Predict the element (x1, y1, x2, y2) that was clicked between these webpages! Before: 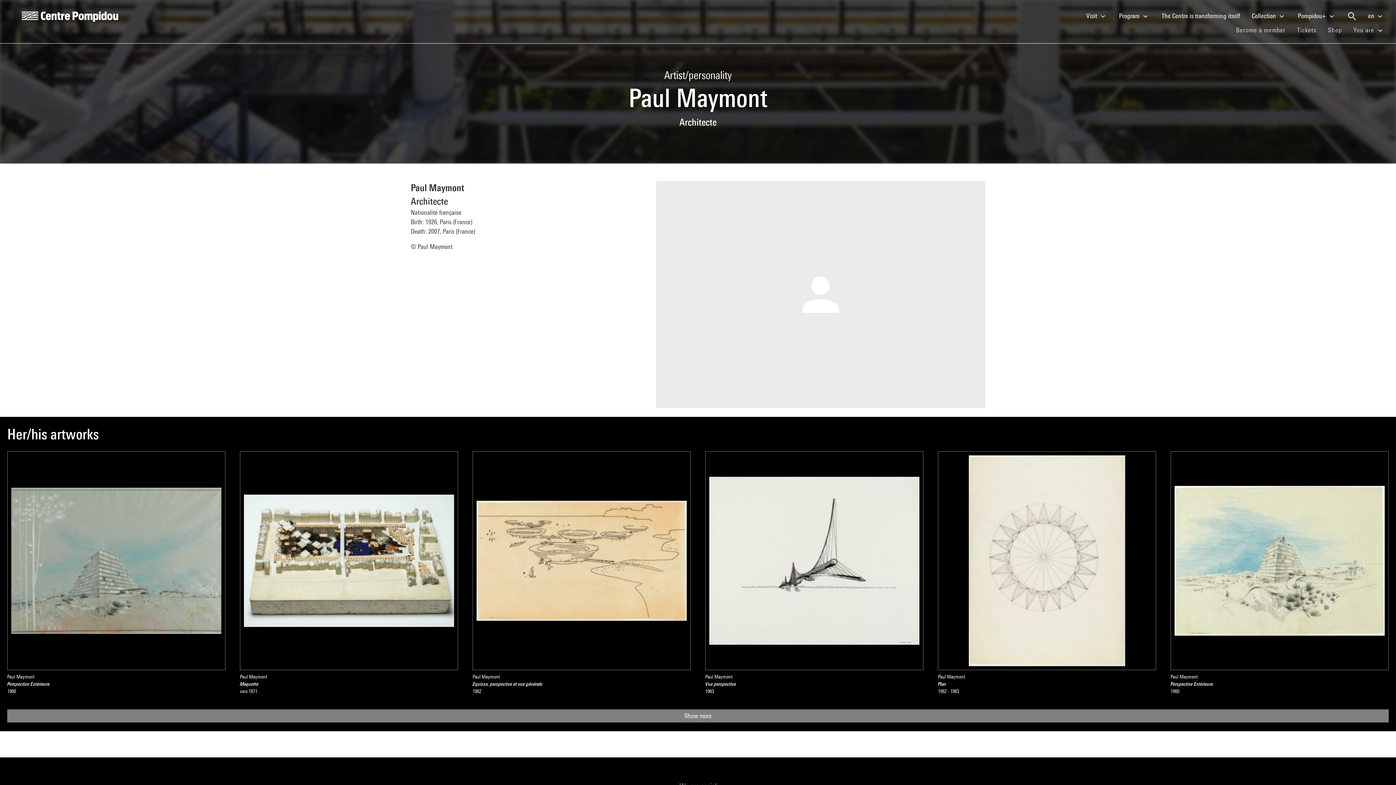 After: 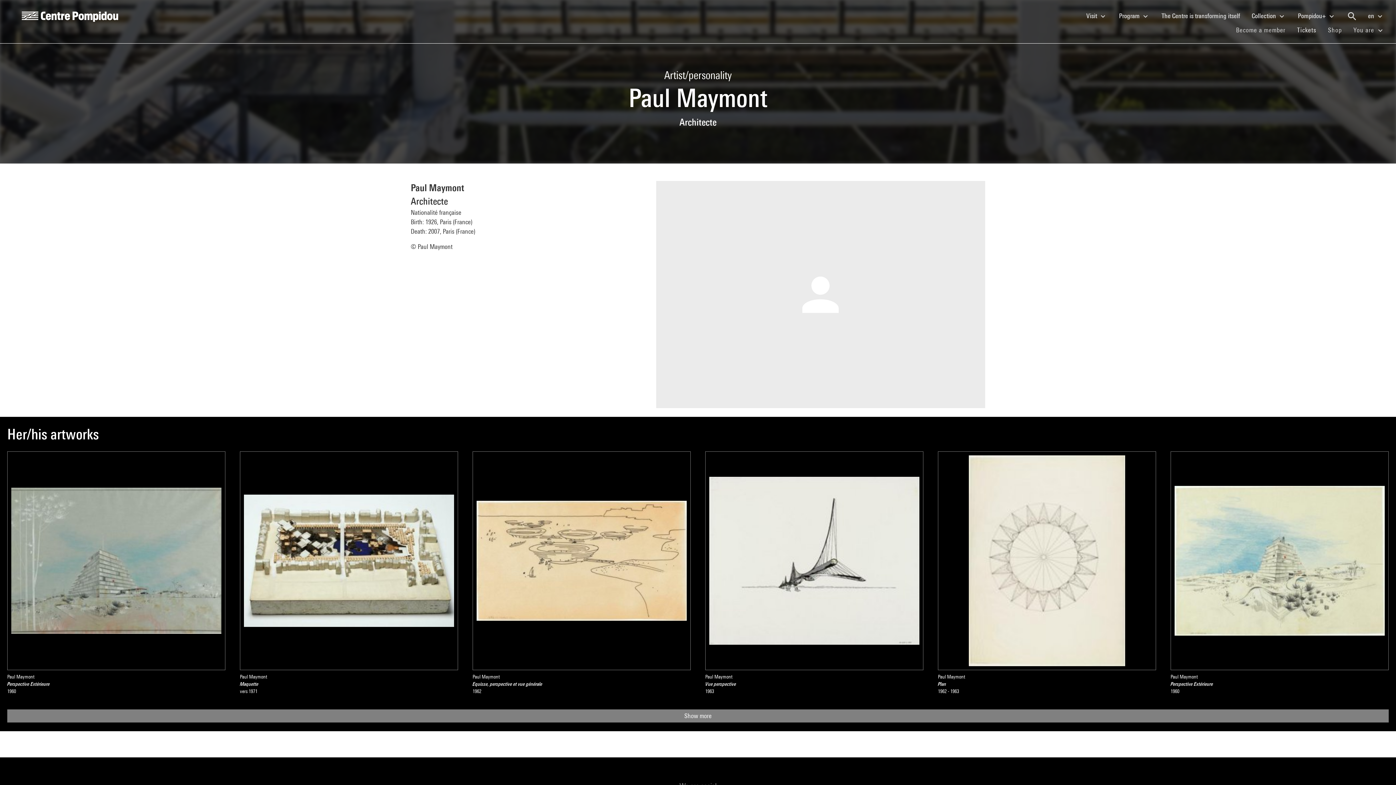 Action: bbox: (1297, 26, 1316, 33) label: Tickets
(current)